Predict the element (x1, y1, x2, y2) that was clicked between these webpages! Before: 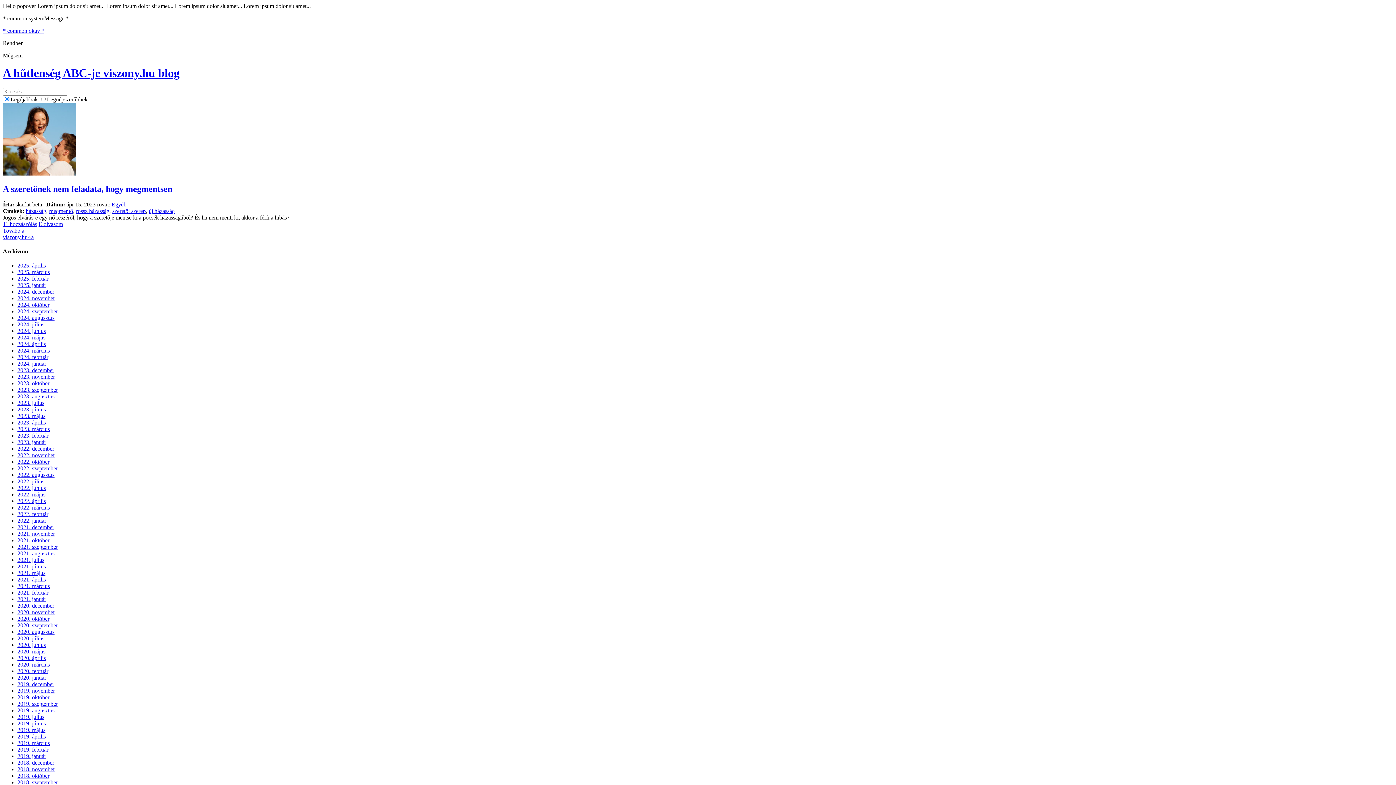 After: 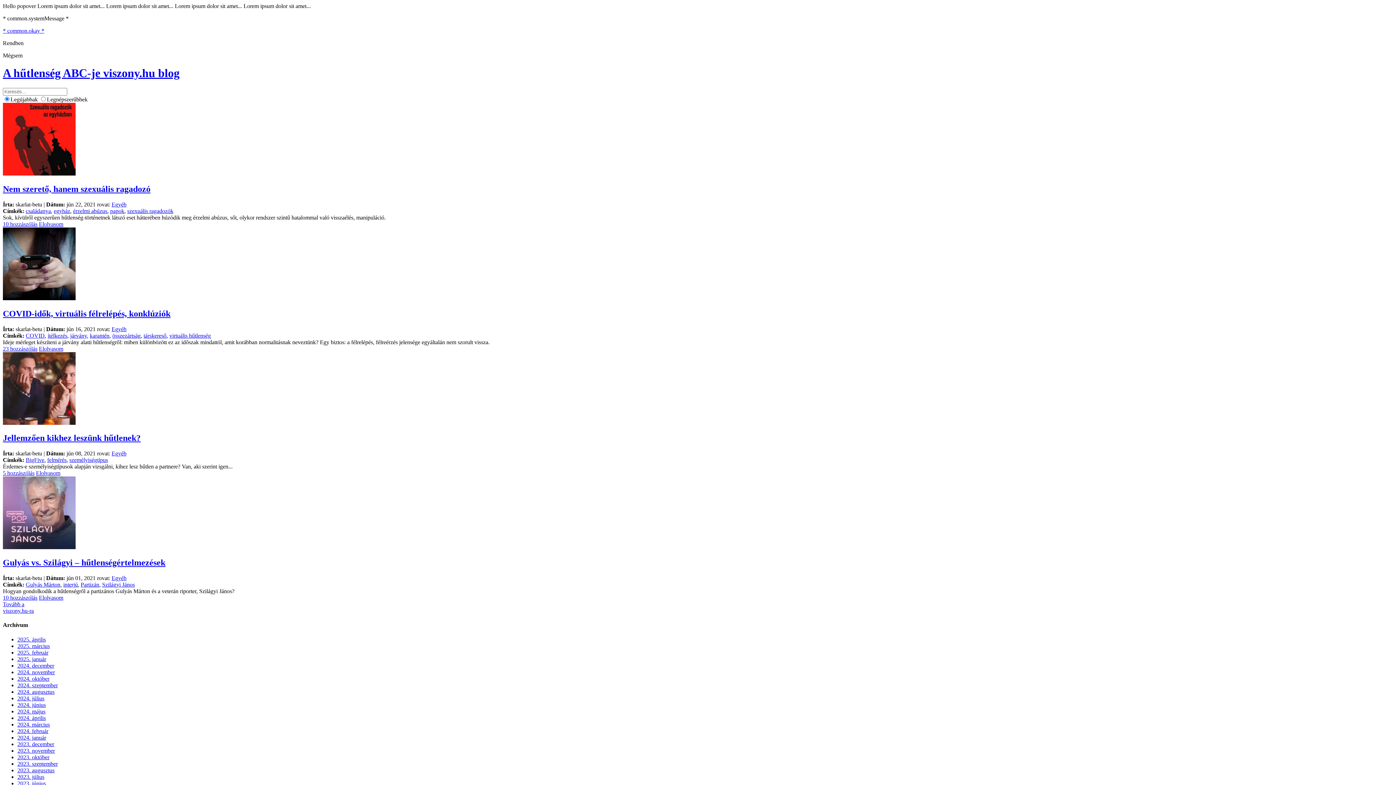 Action: label: 2021. június bbox: (17, 563, 45, 569)